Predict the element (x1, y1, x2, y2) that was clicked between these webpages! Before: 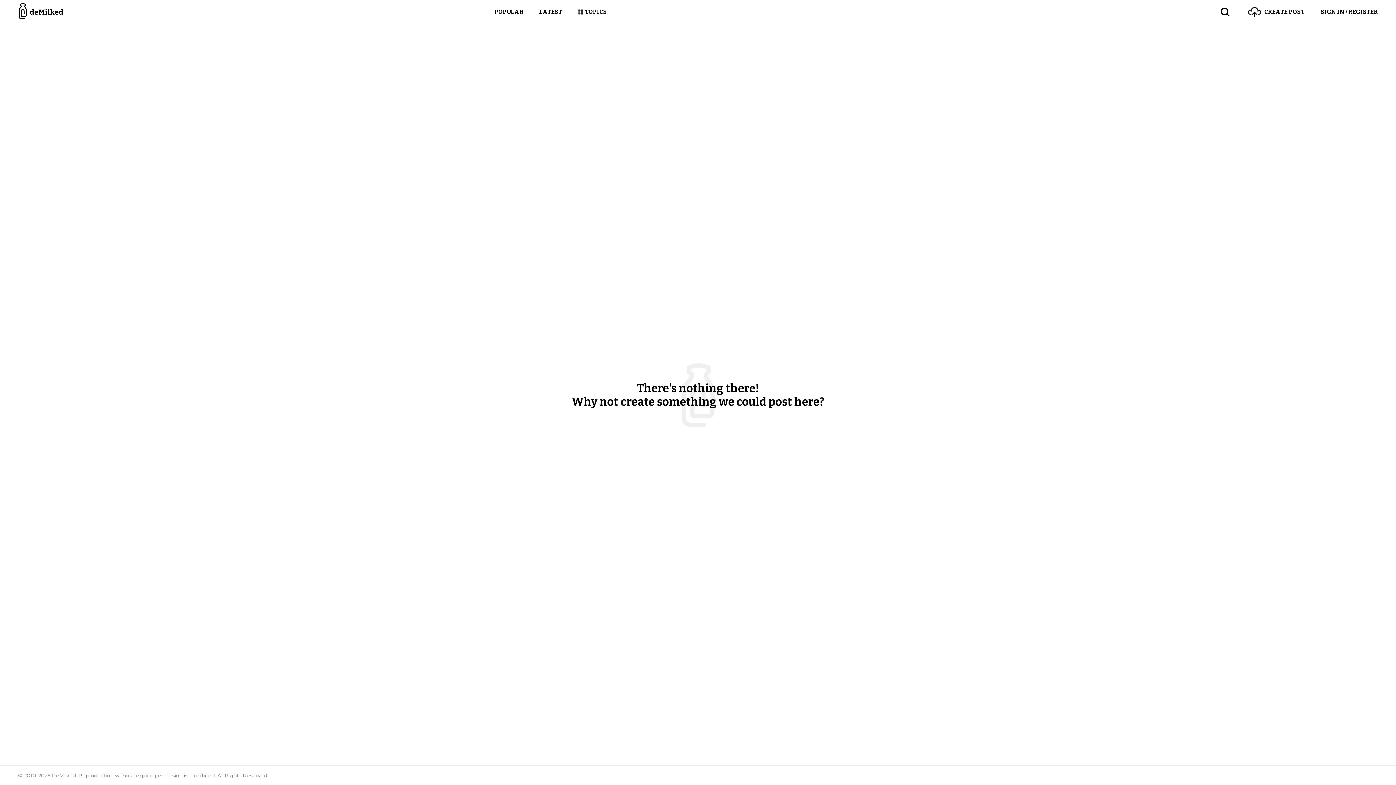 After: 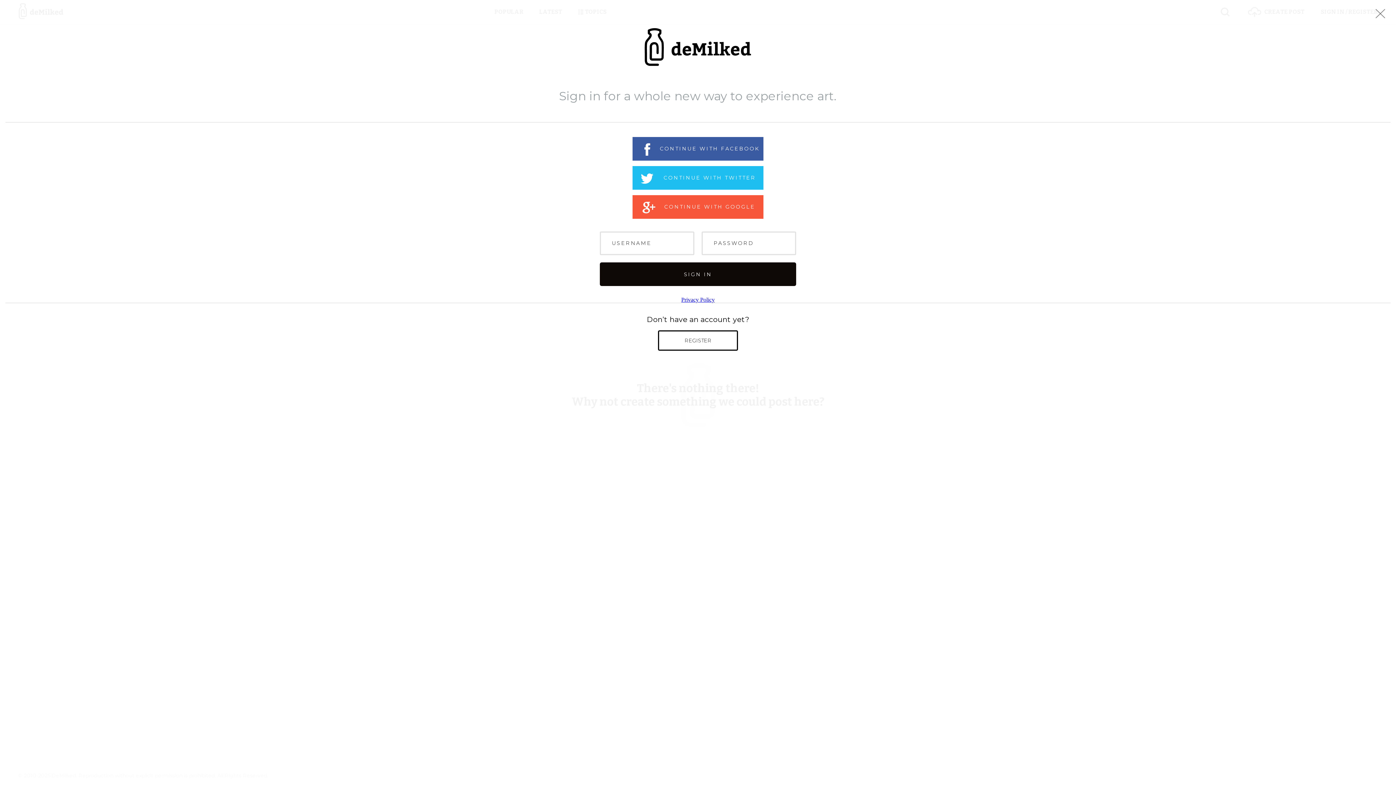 Action: bbox: (1304, 0, 1378, 24) label: SIGN IN / REGISTER